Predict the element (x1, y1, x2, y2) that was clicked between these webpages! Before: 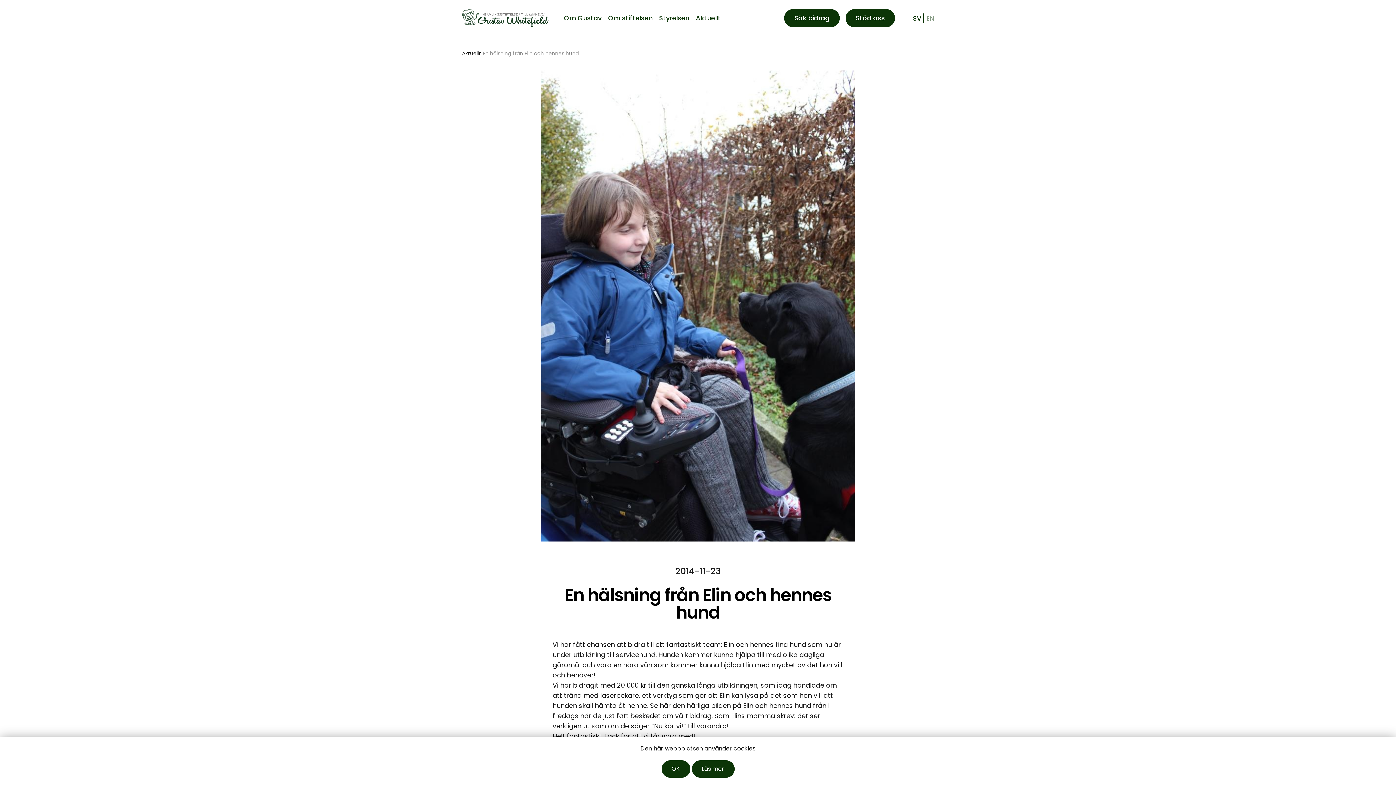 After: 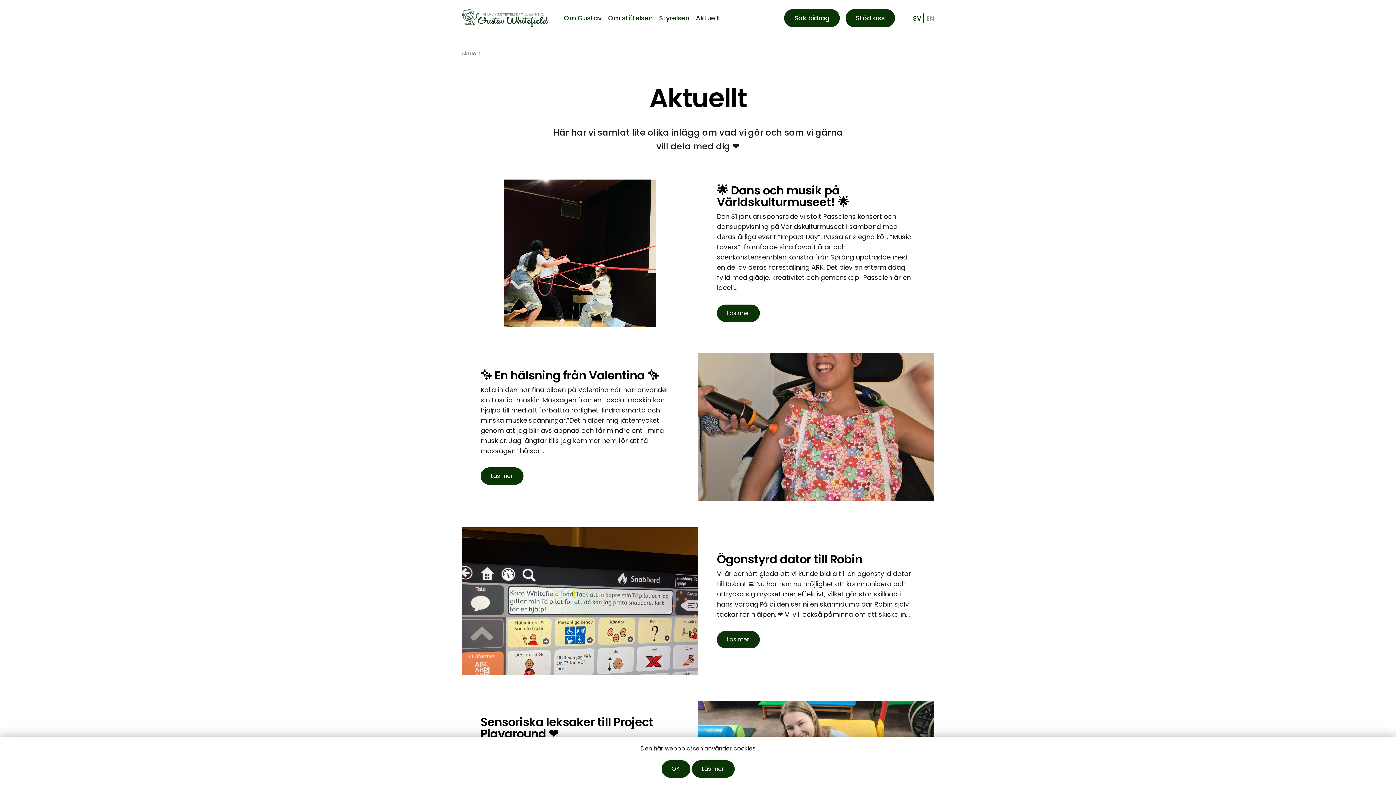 Action: bbox: (461, 49, 481, 57) label: Aktuellt